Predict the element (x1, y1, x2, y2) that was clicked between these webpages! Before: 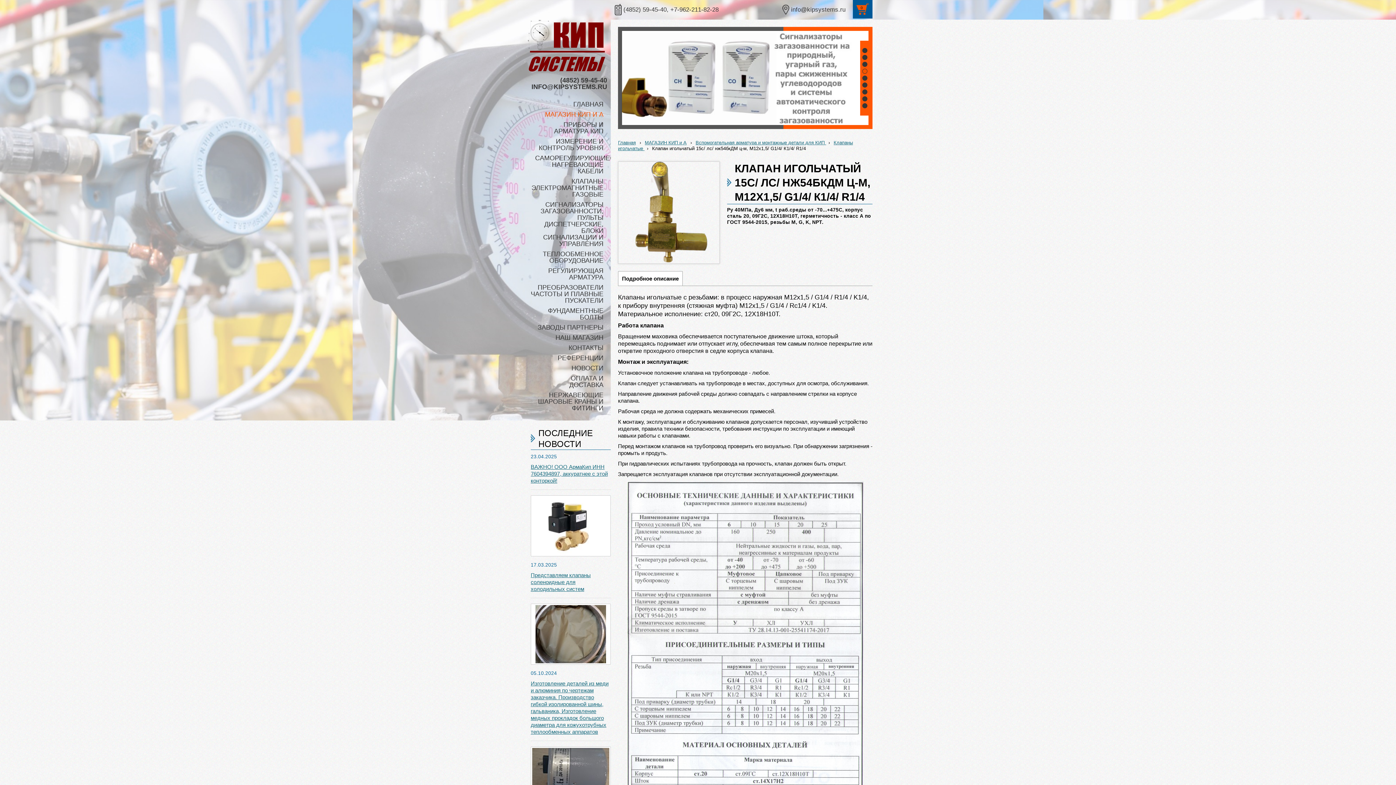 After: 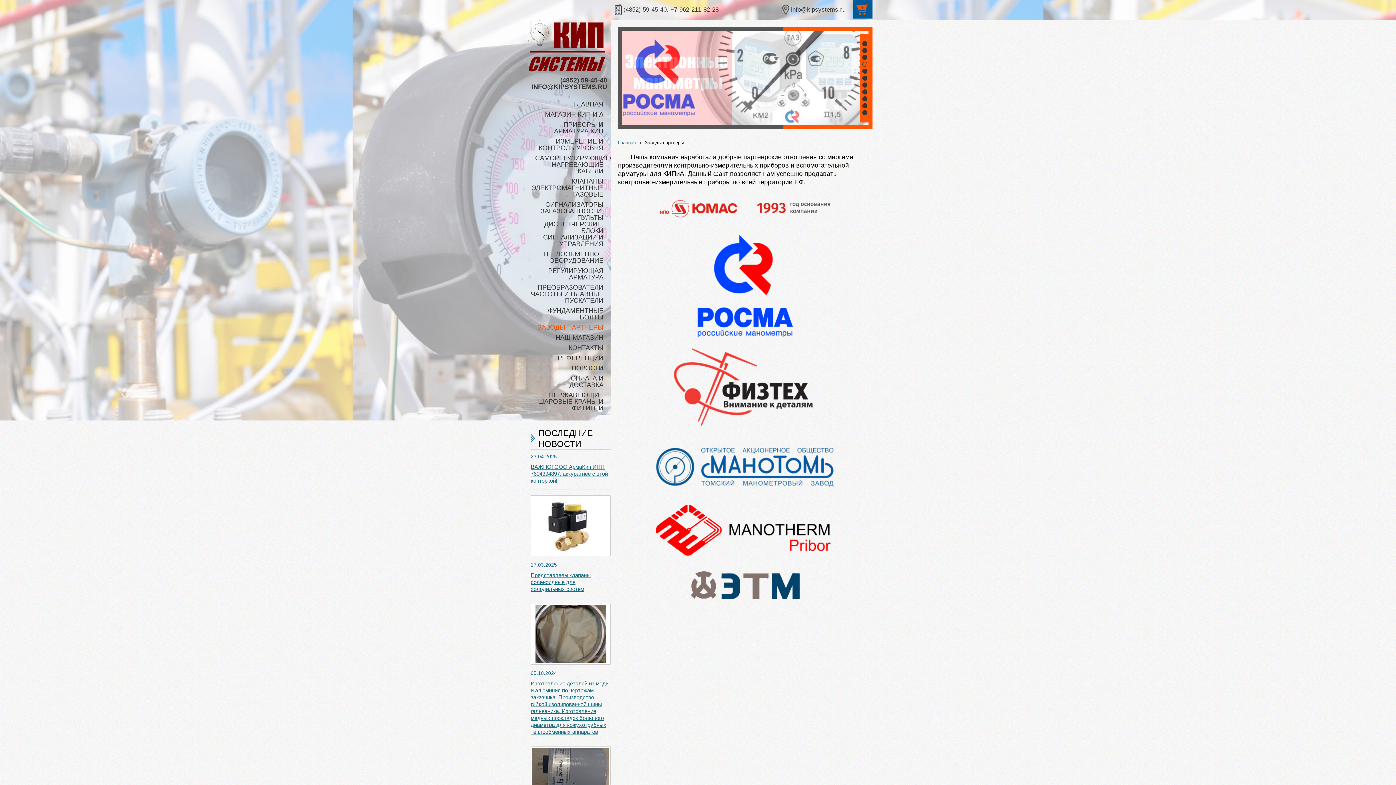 Action: label: ЗАВОДЫ ПАРТНЕРЫ bbox: (527, 324, 603, 330)